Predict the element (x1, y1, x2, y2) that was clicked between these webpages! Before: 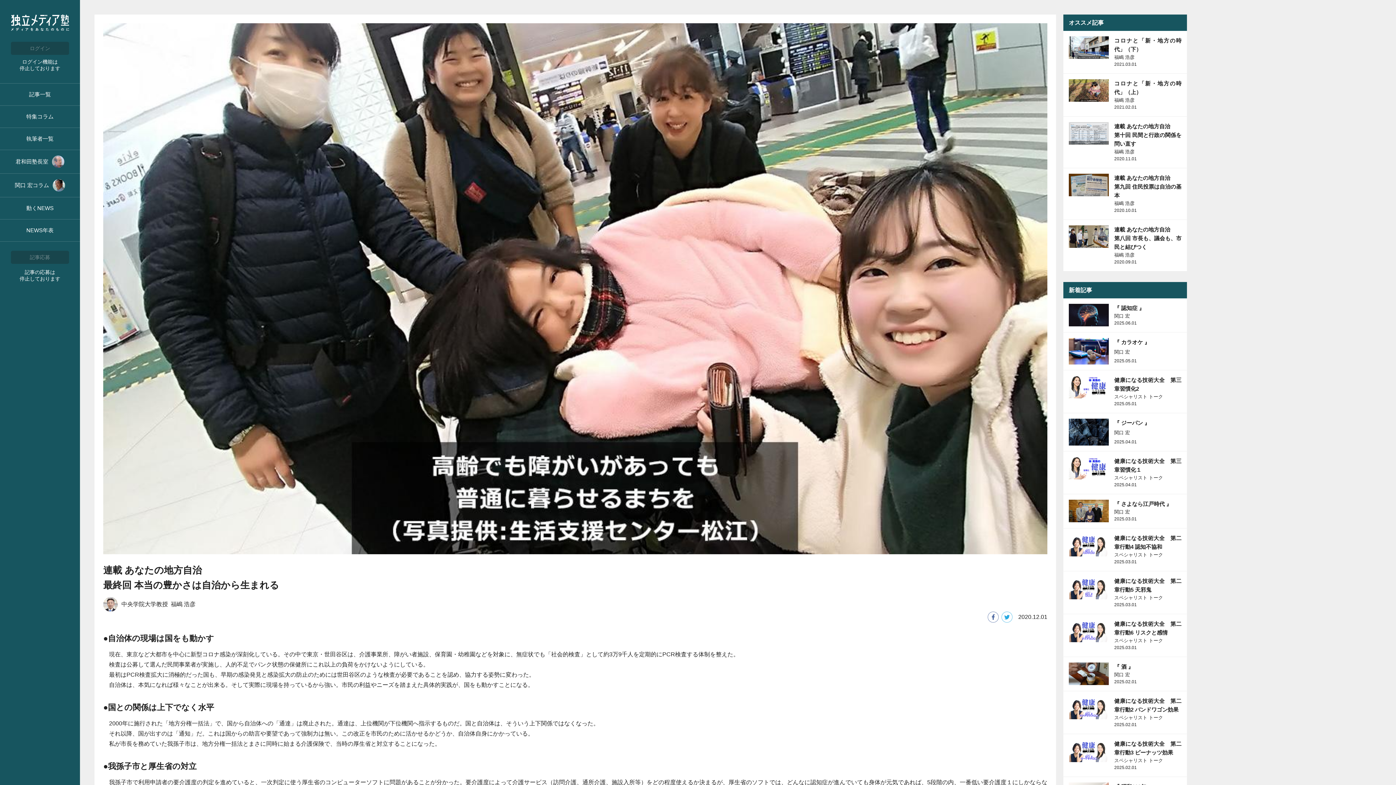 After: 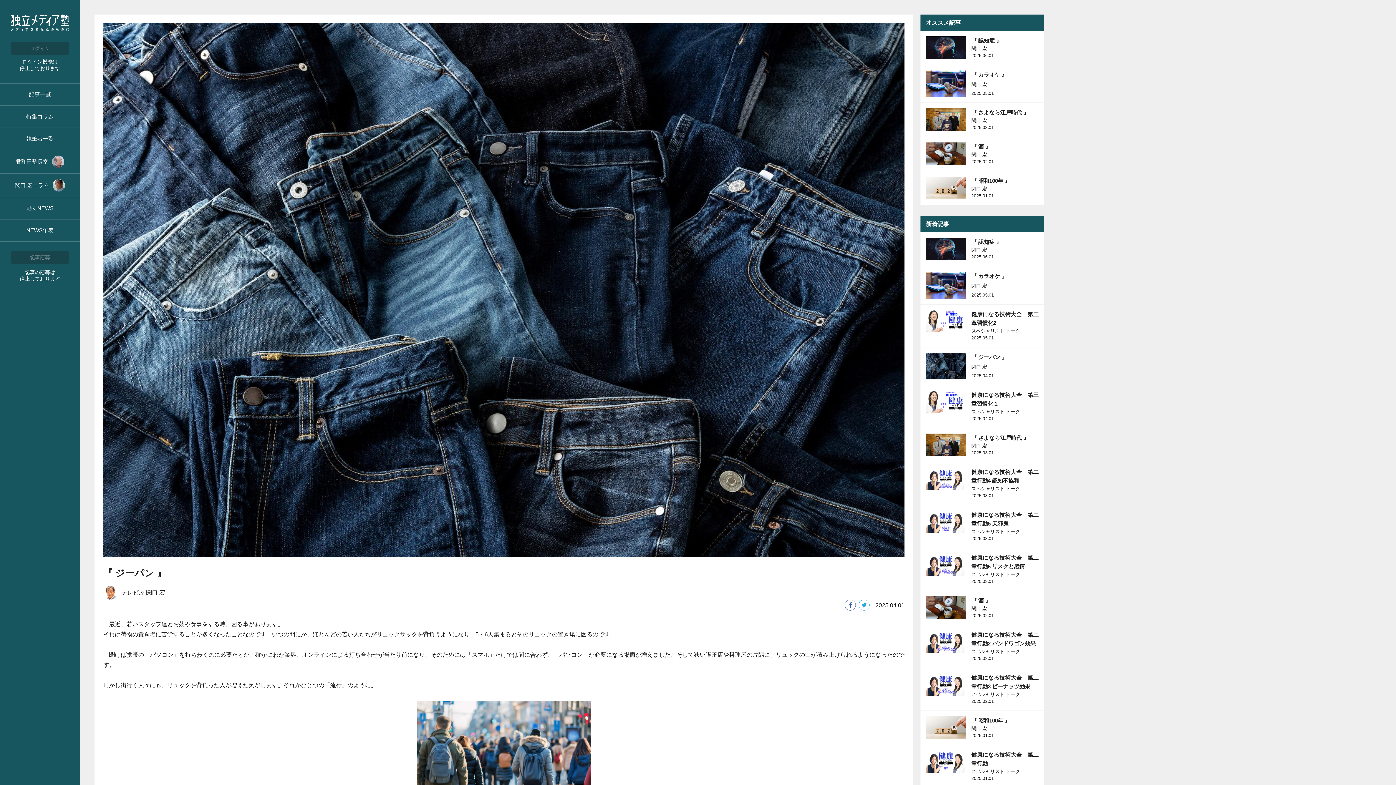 Action: bbox: (1063, 413, 1187, 451) label: 『 ジーパン 』

関口 宏

2025.04.01